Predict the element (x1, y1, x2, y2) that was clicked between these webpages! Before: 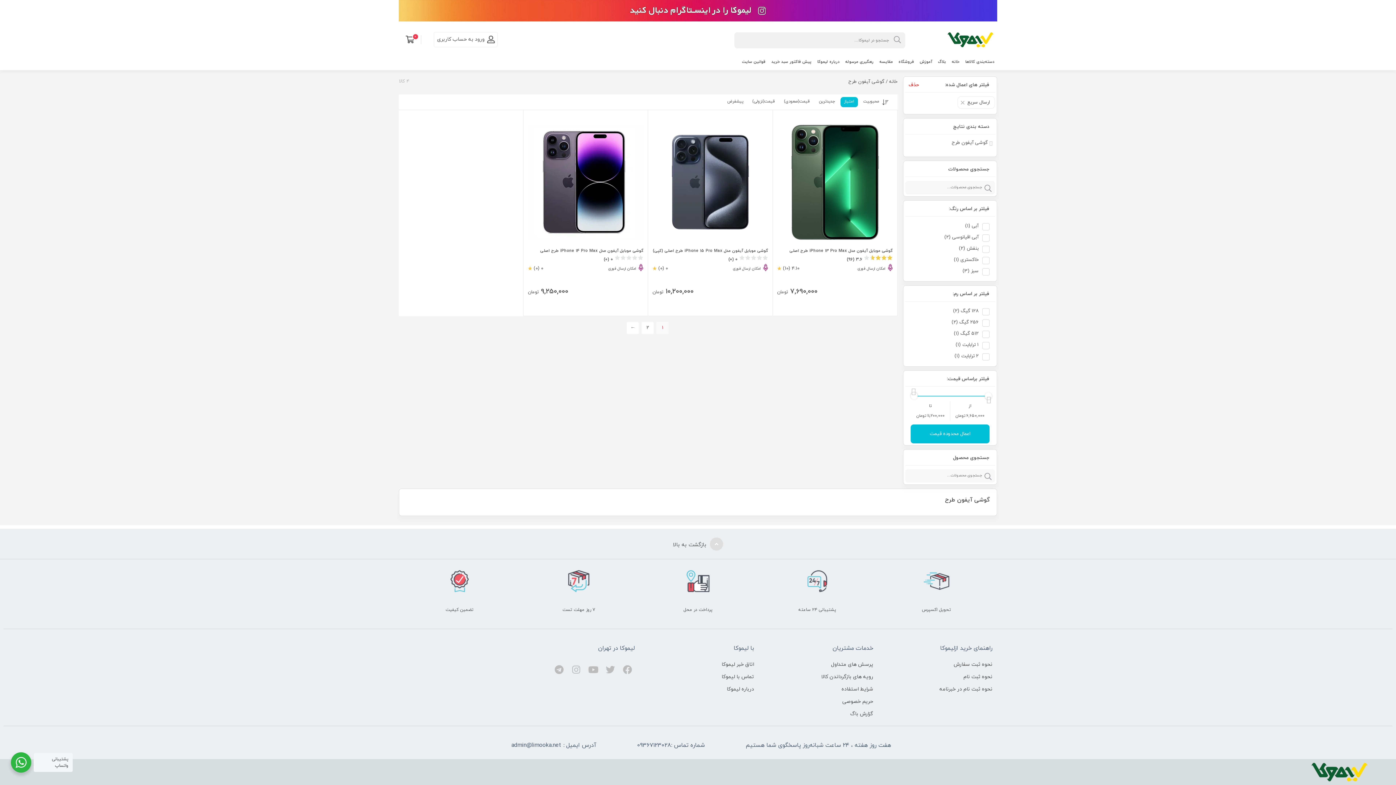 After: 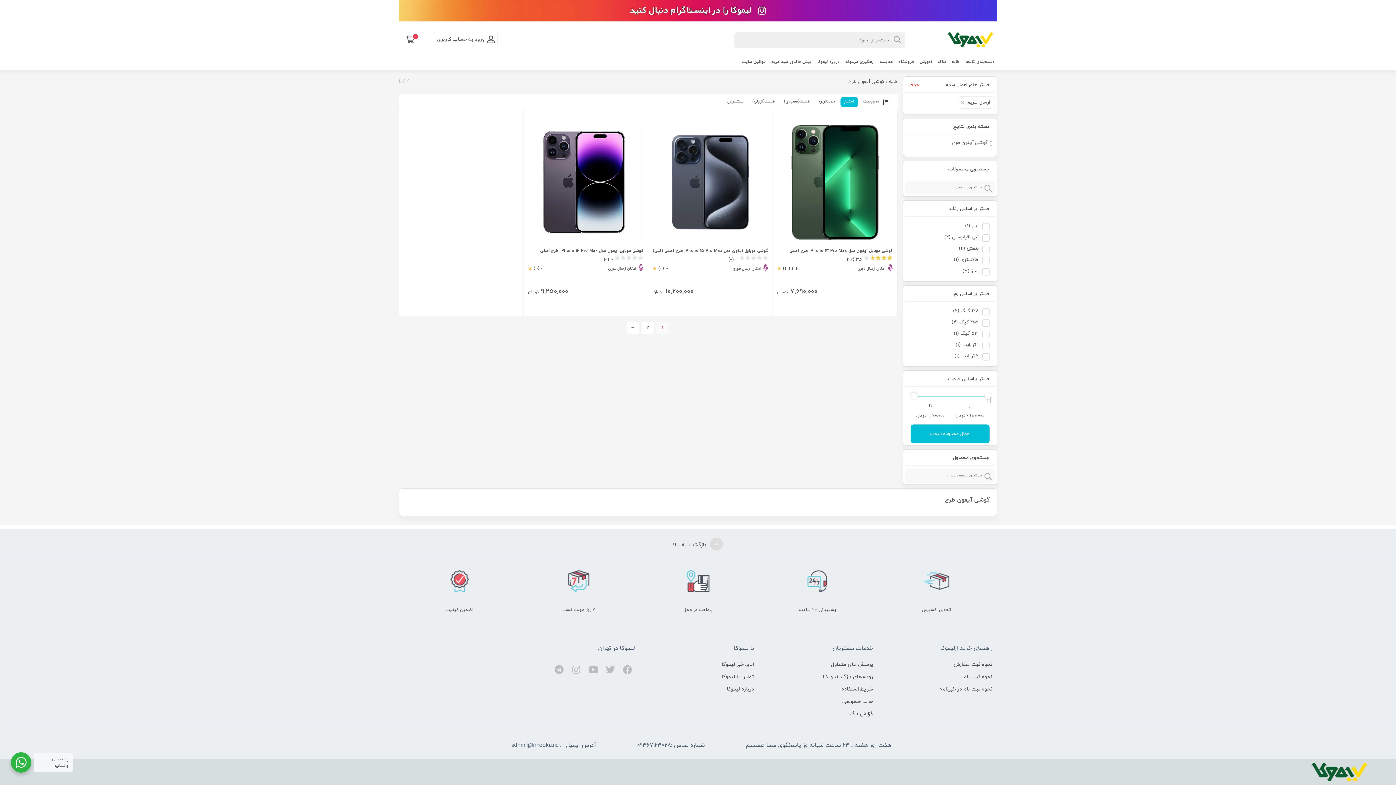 Action: label: خدمات مشتریان bbox: (832, 644, 873, 652)